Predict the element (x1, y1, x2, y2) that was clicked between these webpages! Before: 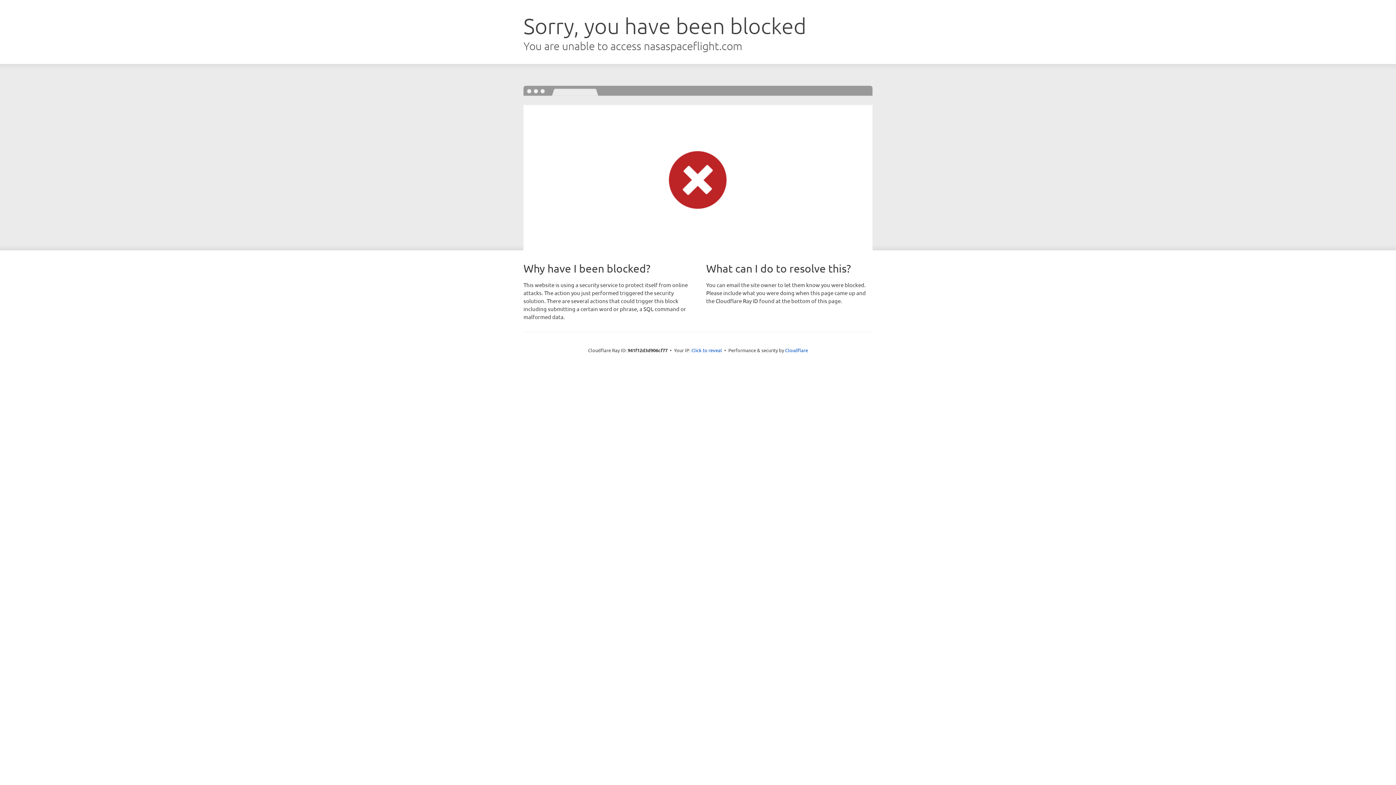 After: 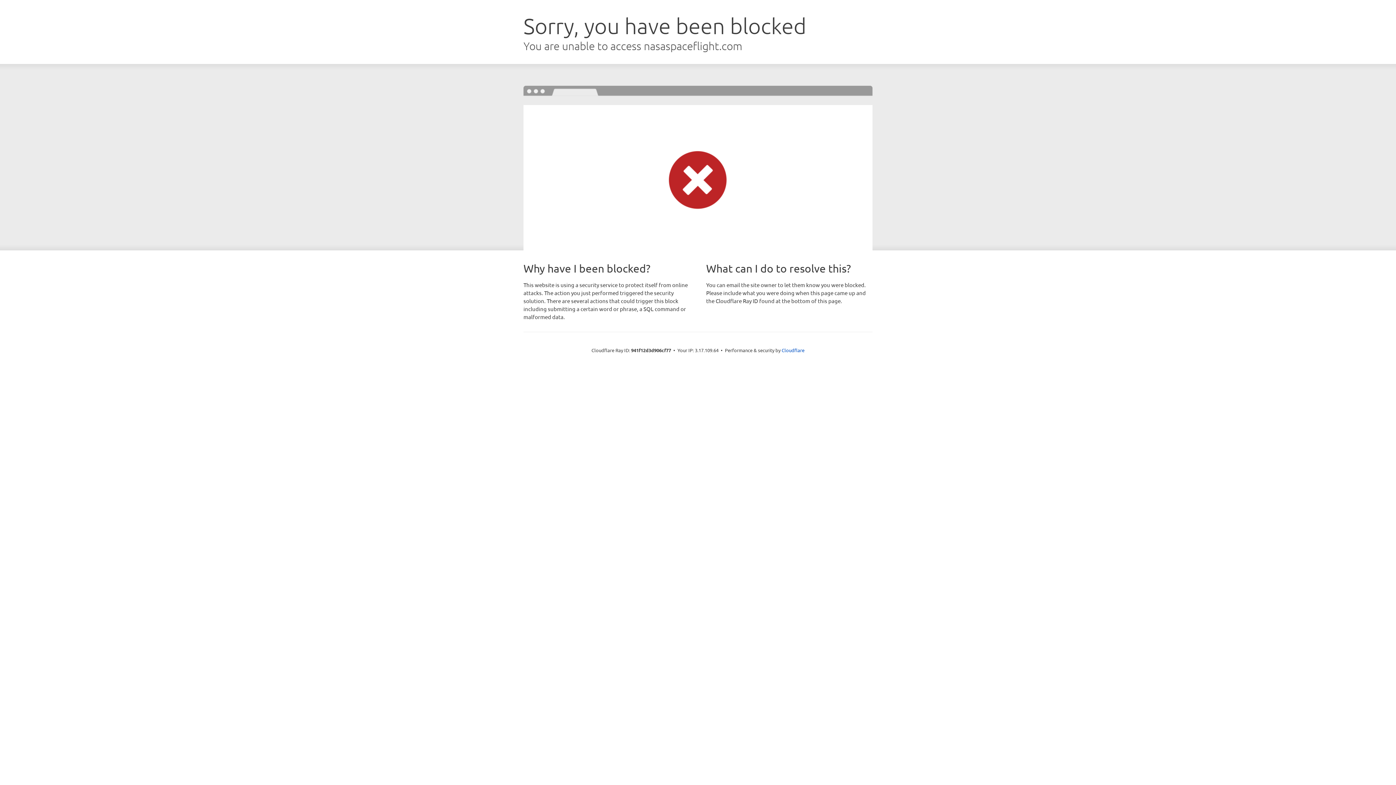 Action: label: Click to reveal bbox: (691, 346, 722, 353)